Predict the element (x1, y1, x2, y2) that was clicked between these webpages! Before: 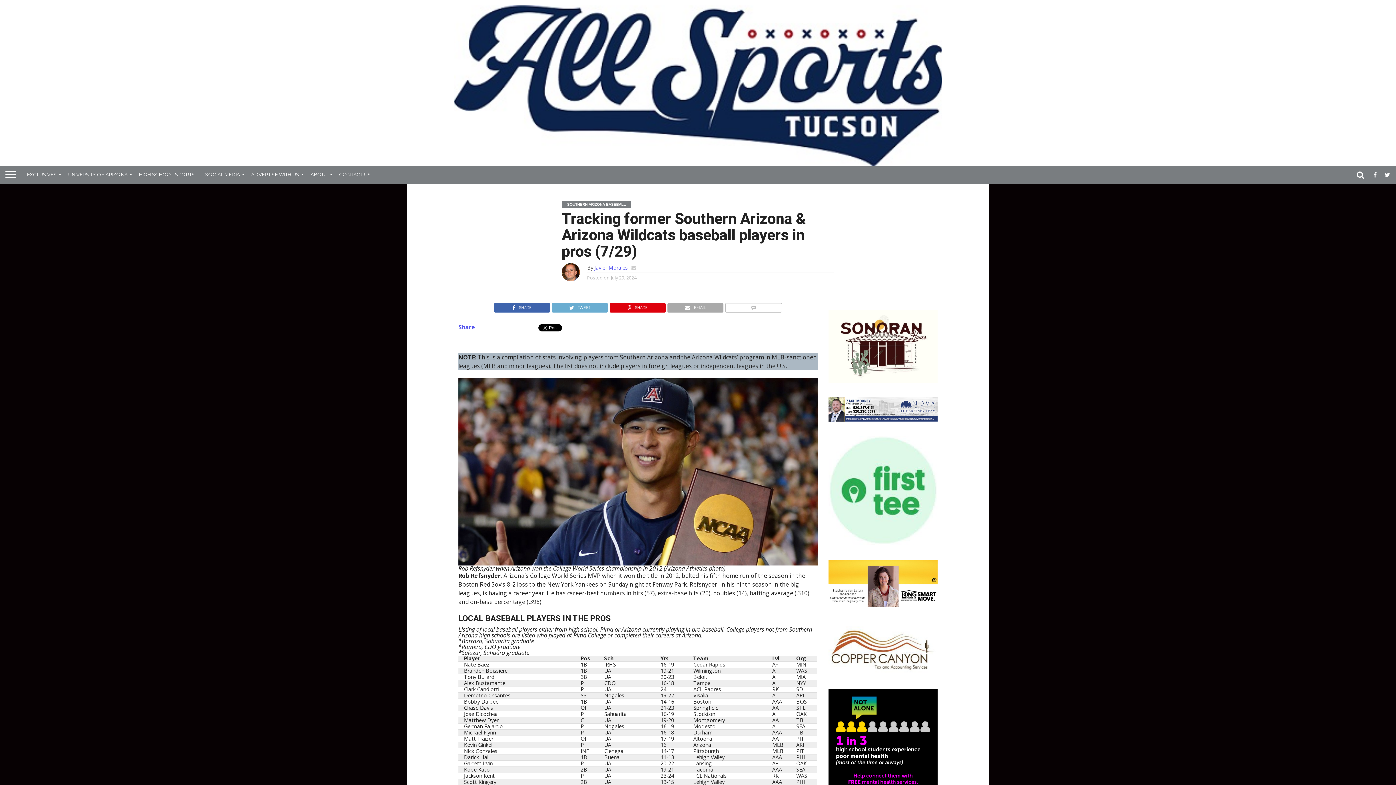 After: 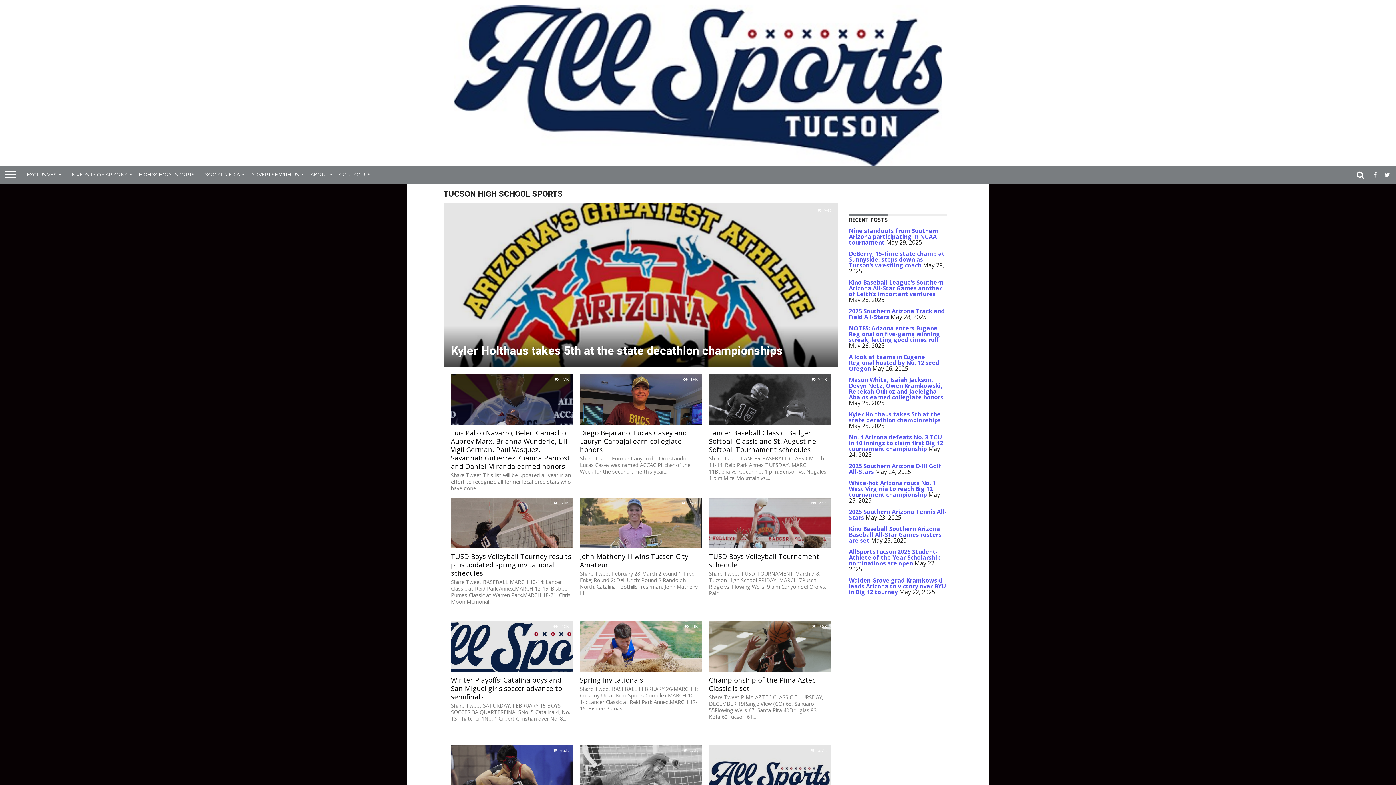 Action: bbox: (133, 165, 200, 183) label: HIGH SCHOOL SPORTS